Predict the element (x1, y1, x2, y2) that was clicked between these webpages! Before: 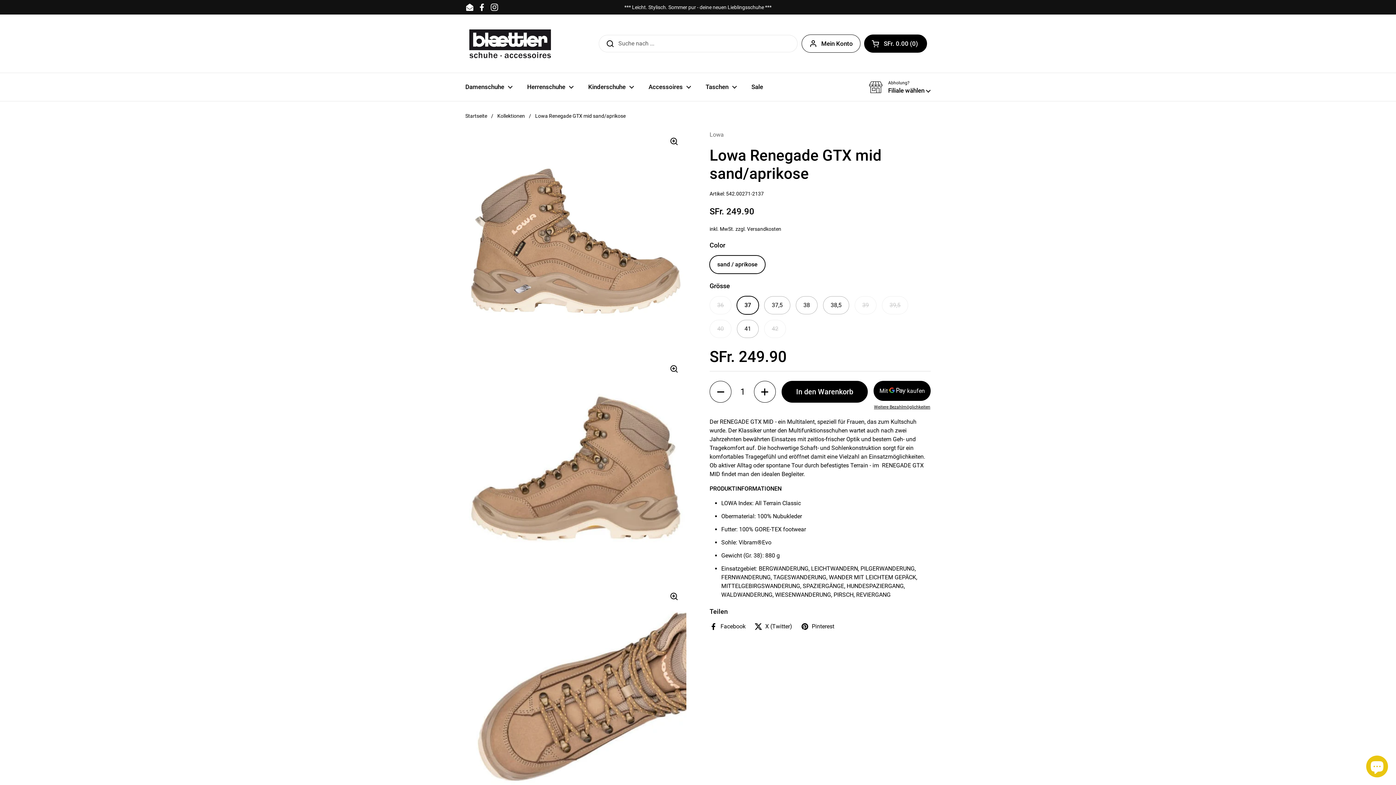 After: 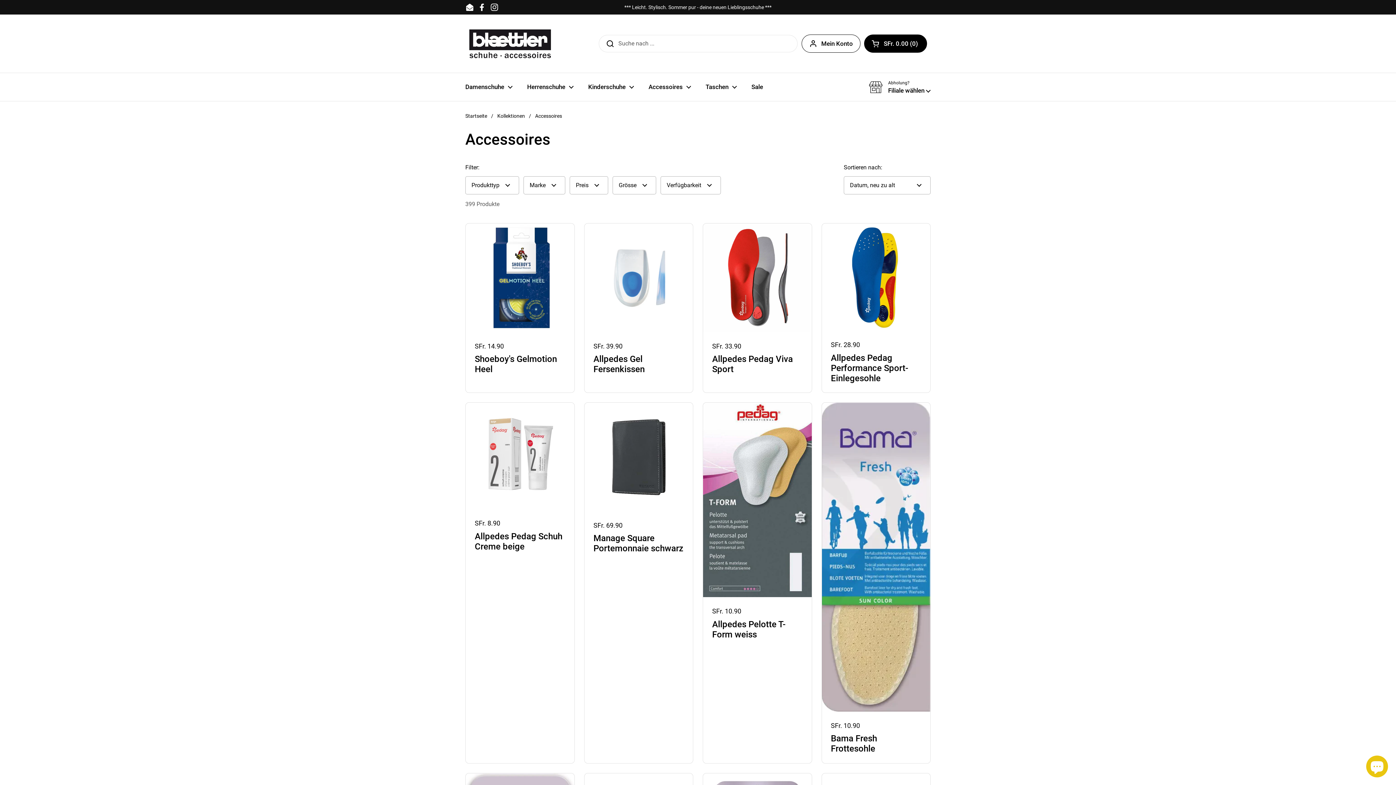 Action: bbox: (641, 78, 698, 95) label: Accessoires